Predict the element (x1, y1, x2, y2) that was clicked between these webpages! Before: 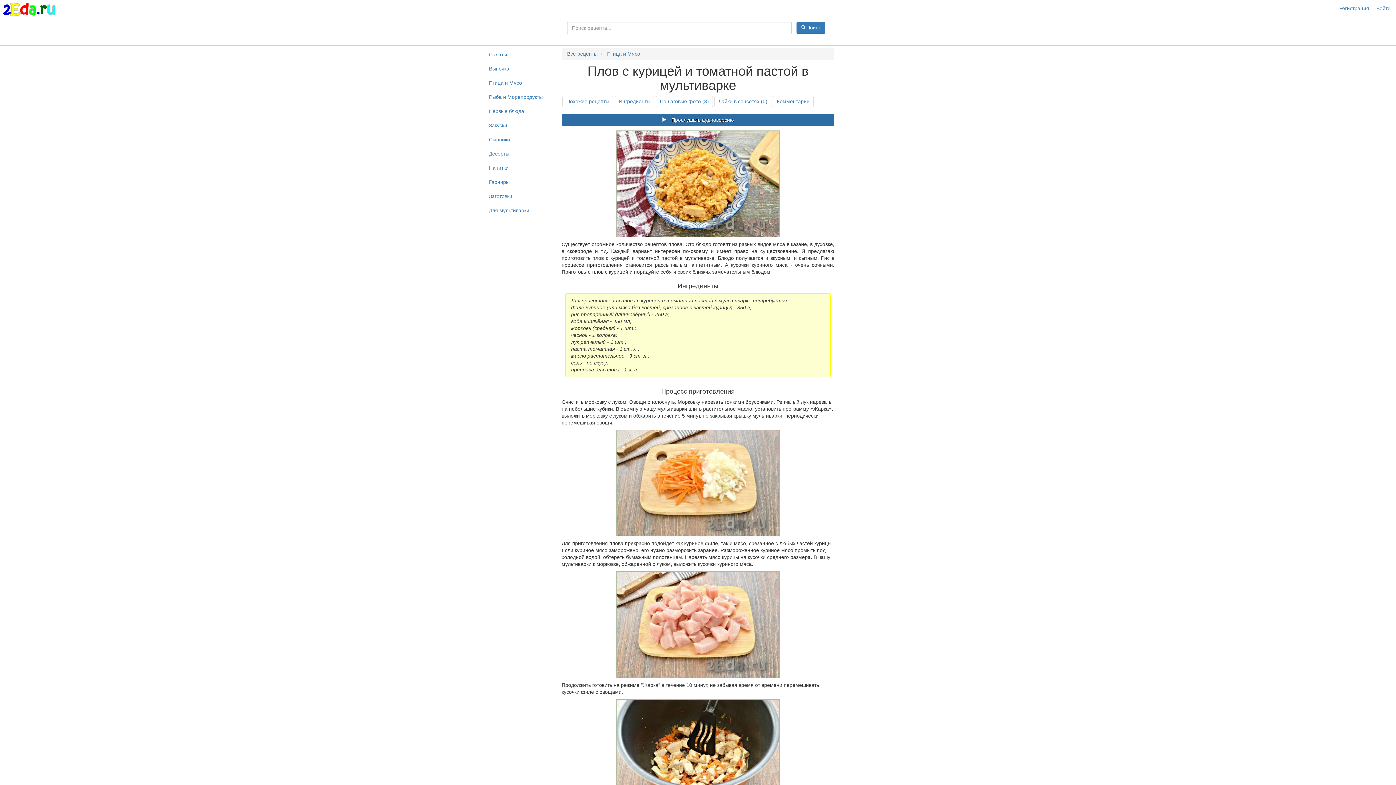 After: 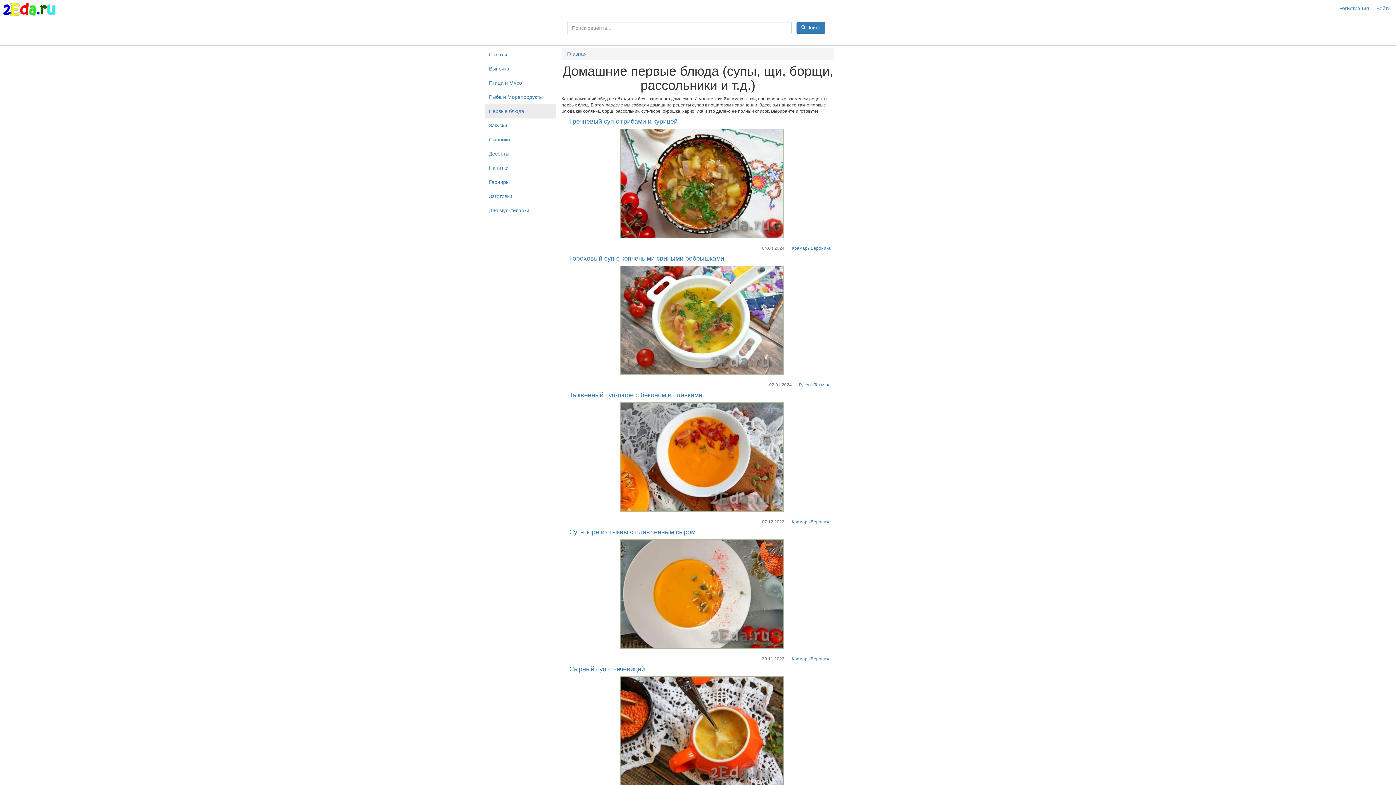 Action: label: Первые блюда bbox: (485, 104, 556, 118)